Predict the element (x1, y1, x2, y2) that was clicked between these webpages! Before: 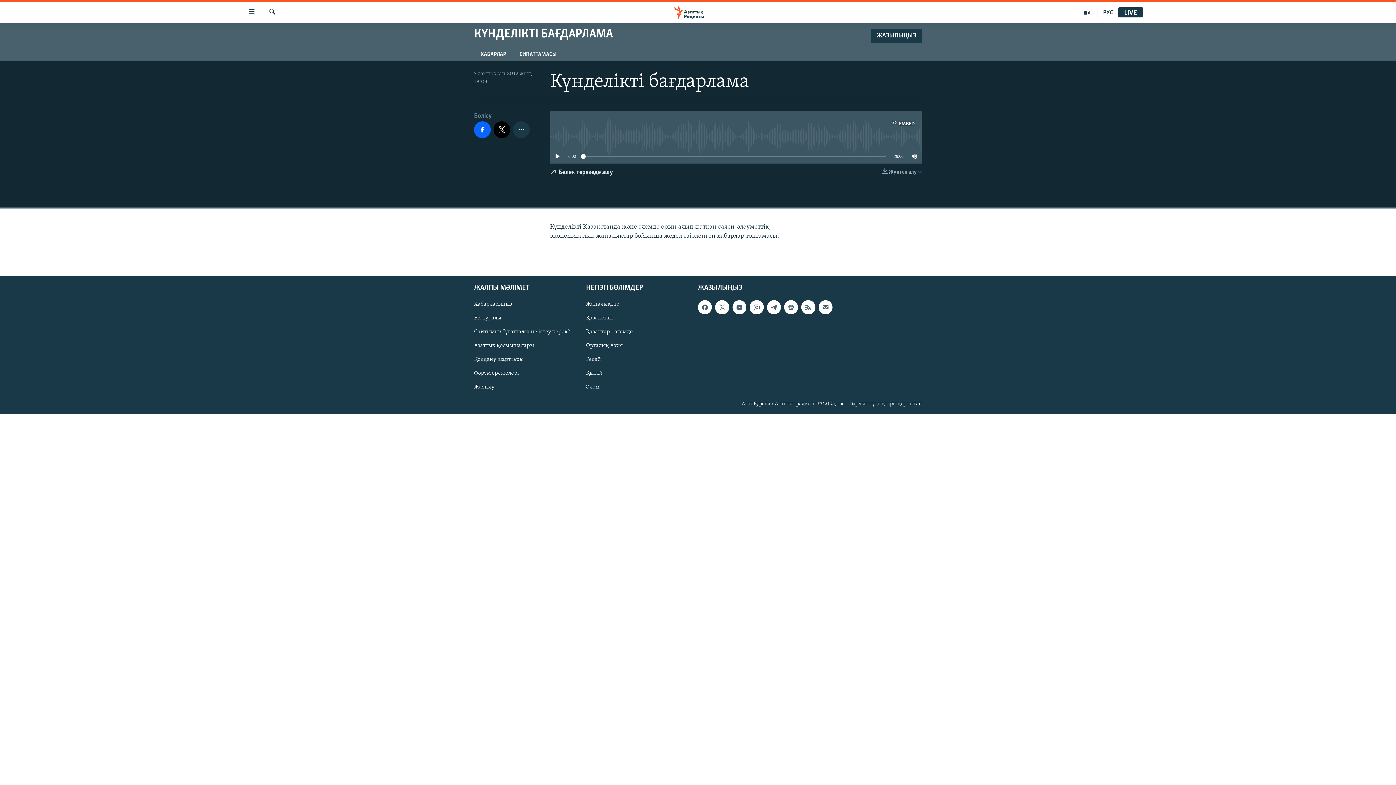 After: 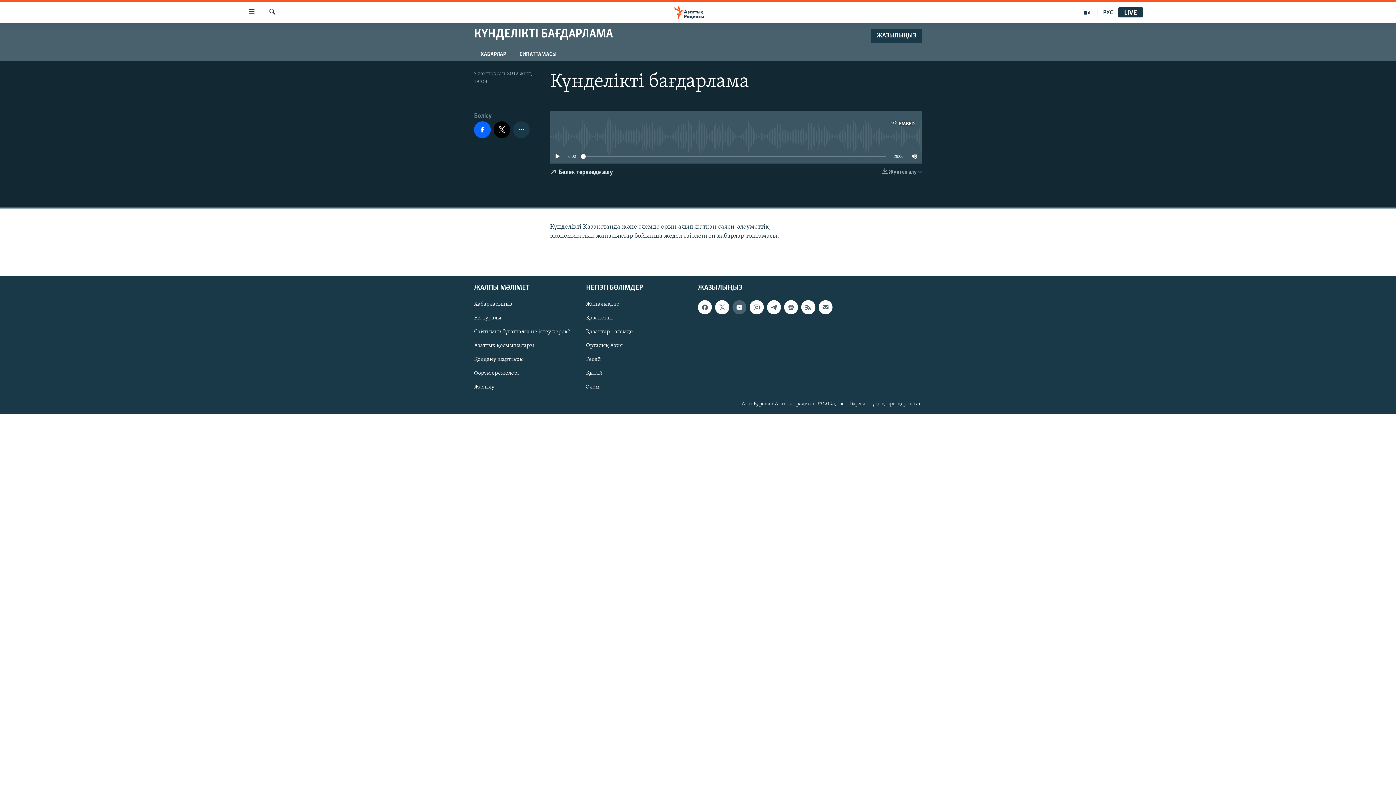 Action: bbox: (732, 300, 746, 314)